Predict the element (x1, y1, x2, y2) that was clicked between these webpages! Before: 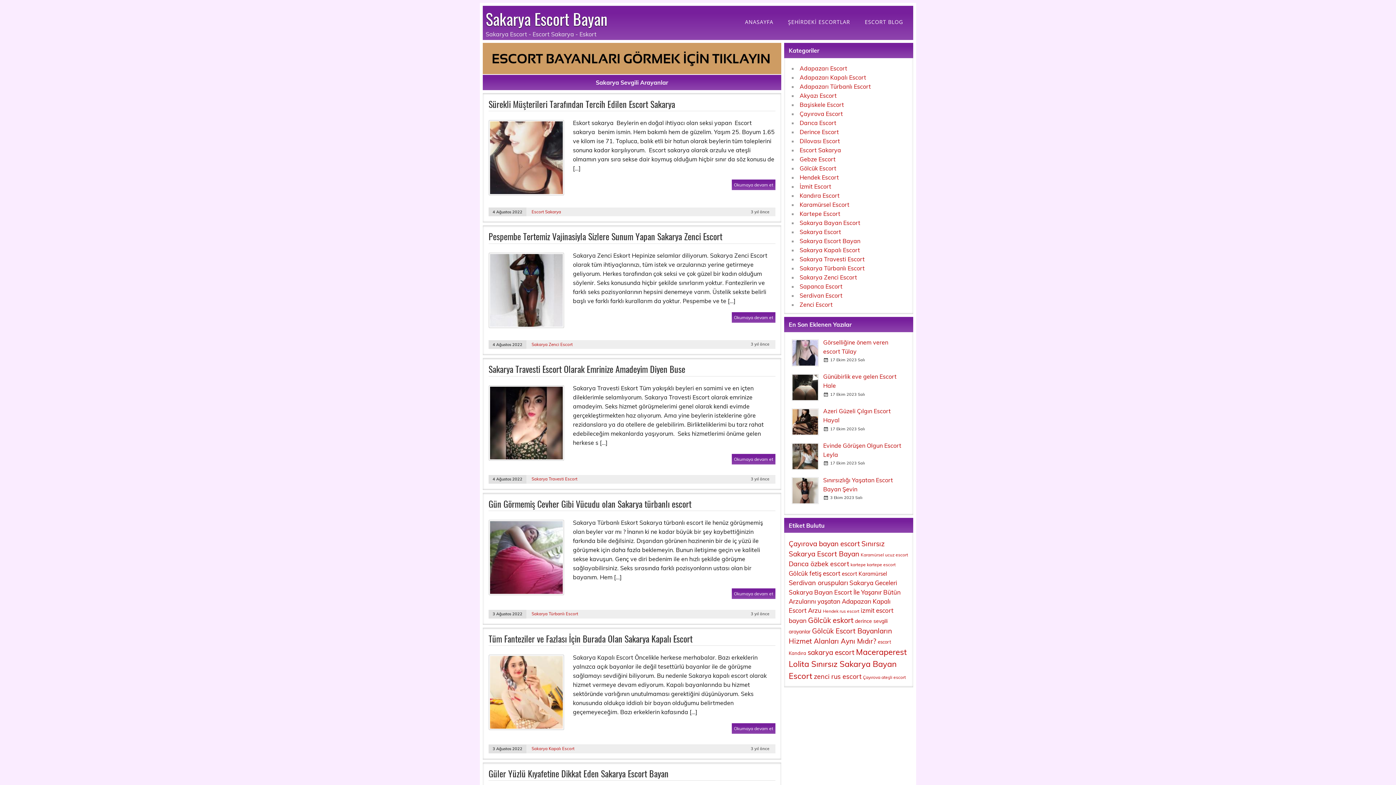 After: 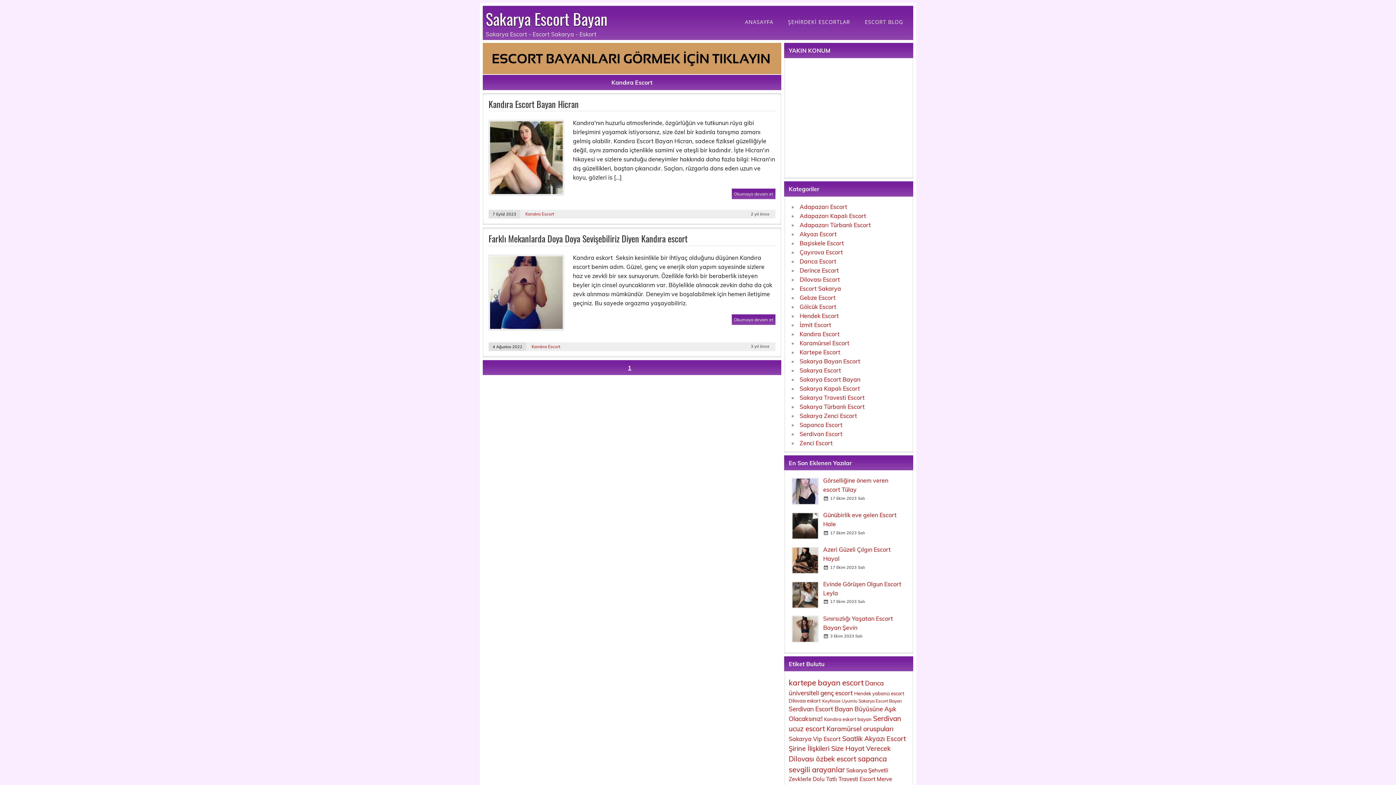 Action: bbox: (799, 191, 839, 199) label: Kandıra Escort